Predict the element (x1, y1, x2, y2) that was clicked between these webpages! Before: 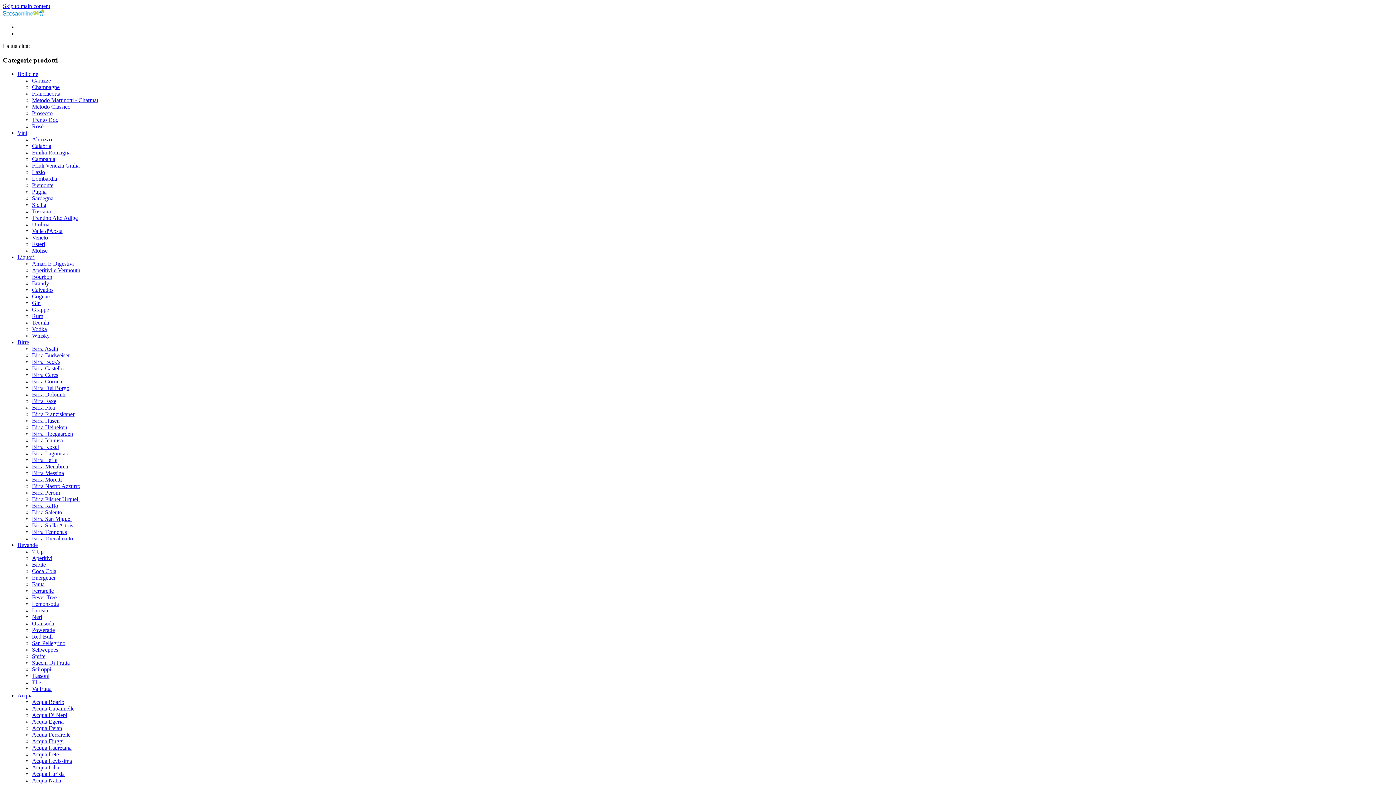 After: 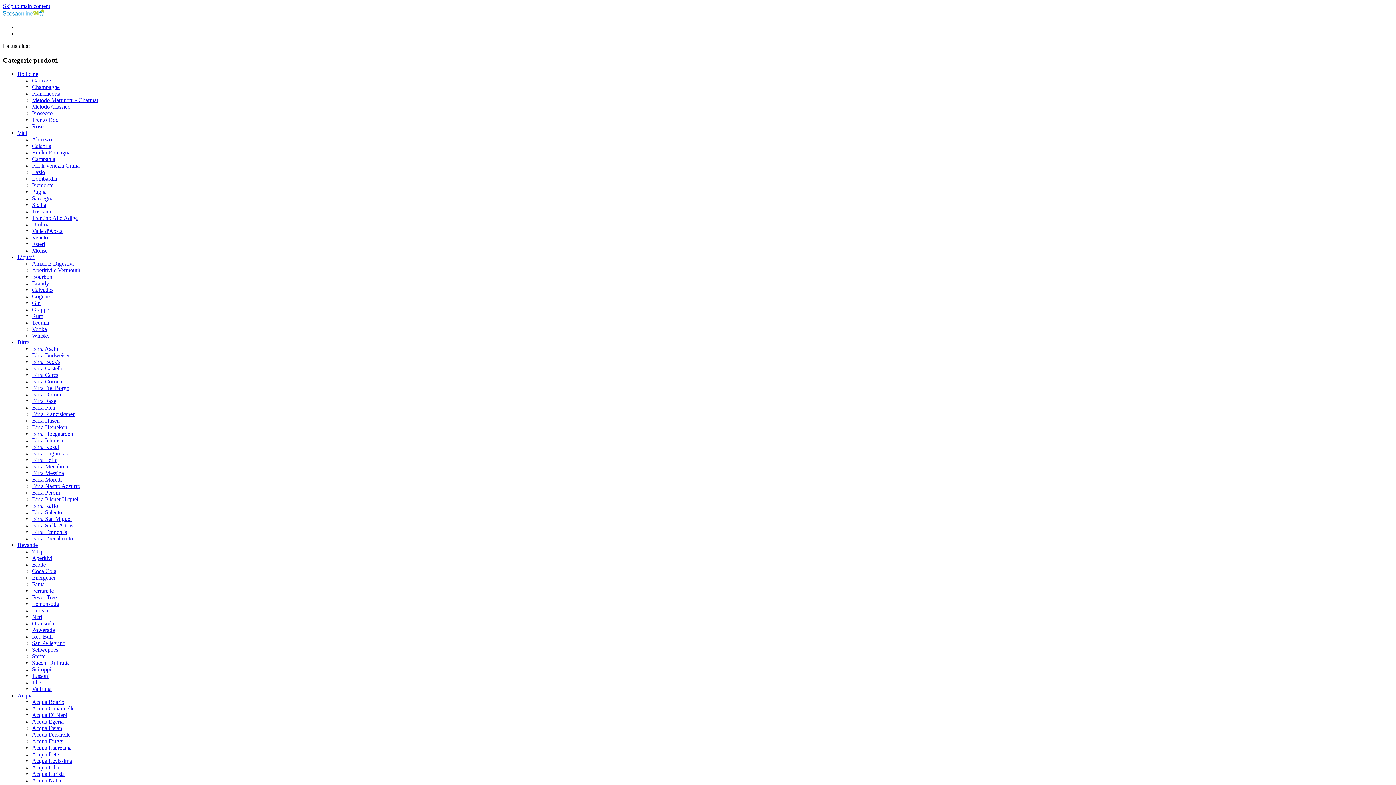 Action: label: Acqua Egeria bbox: (32, 719, 63, 725)